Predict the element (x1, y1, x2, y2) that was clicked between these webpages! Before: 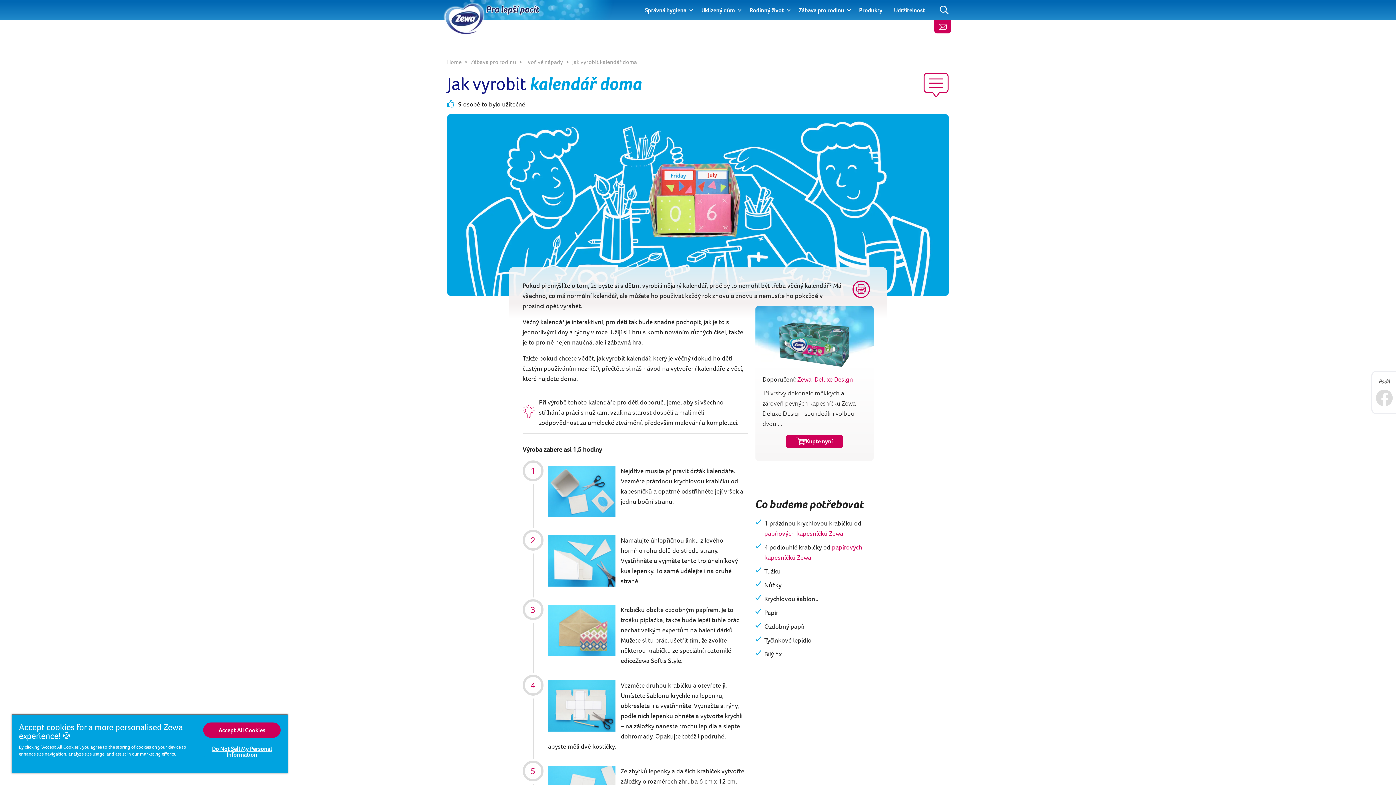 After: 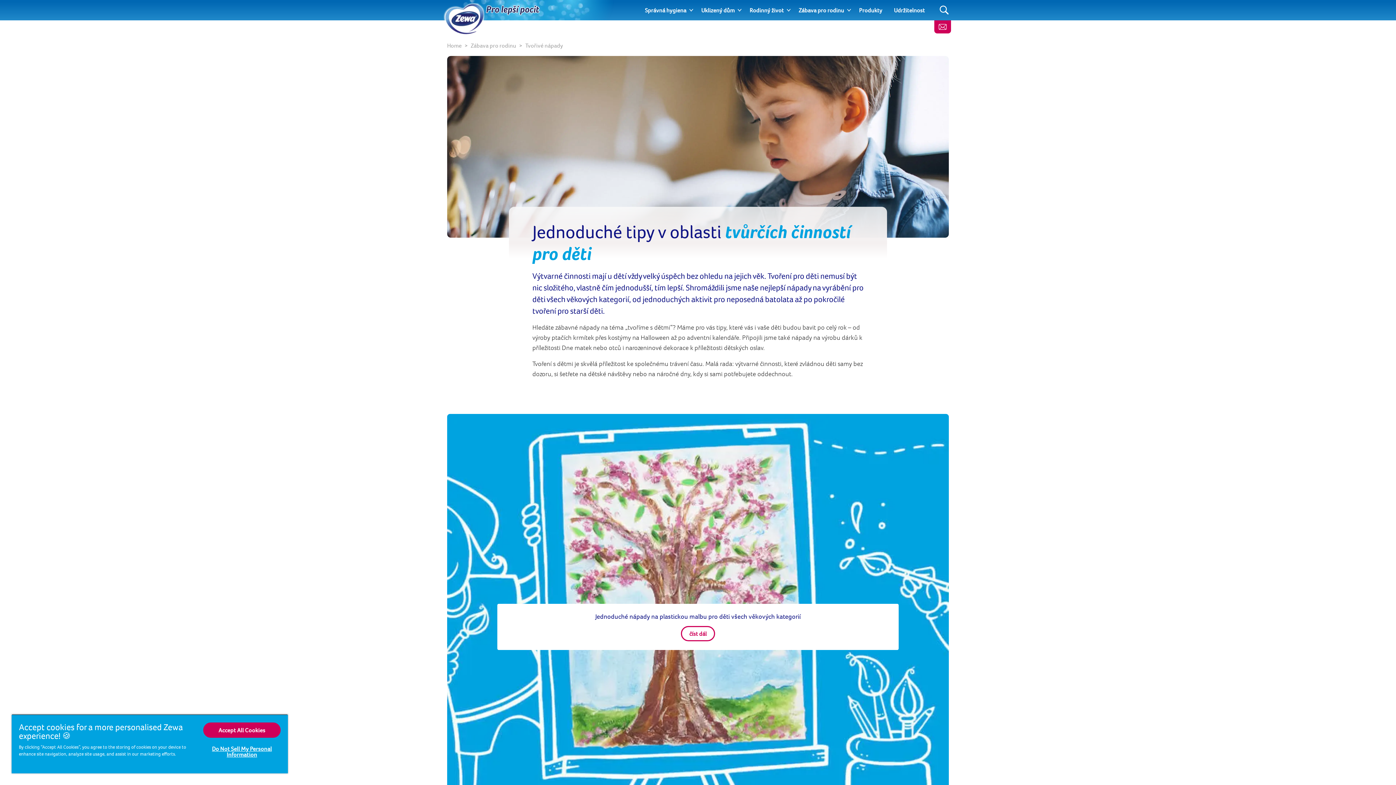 Action: label: Tvořivé nápady bbox: (525, 57, 563, 66)